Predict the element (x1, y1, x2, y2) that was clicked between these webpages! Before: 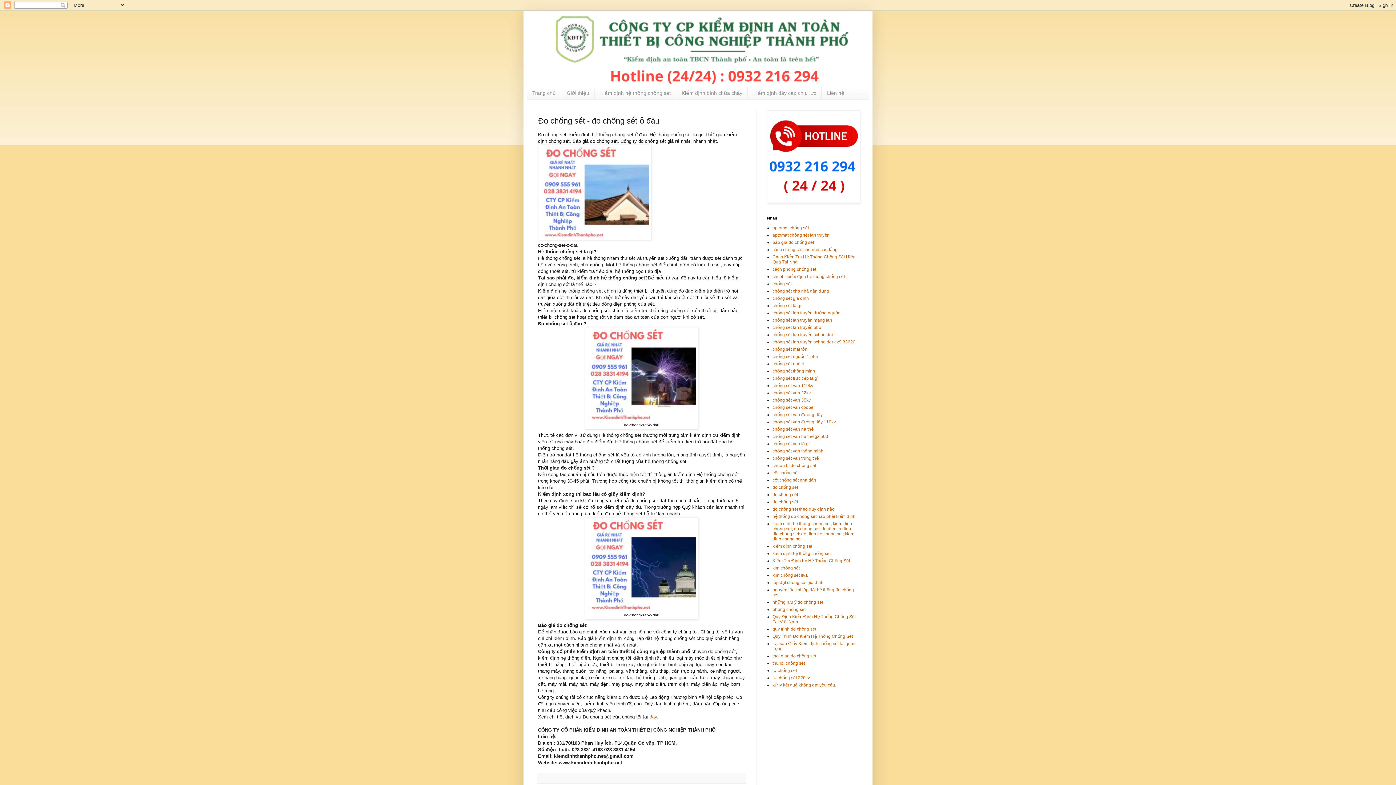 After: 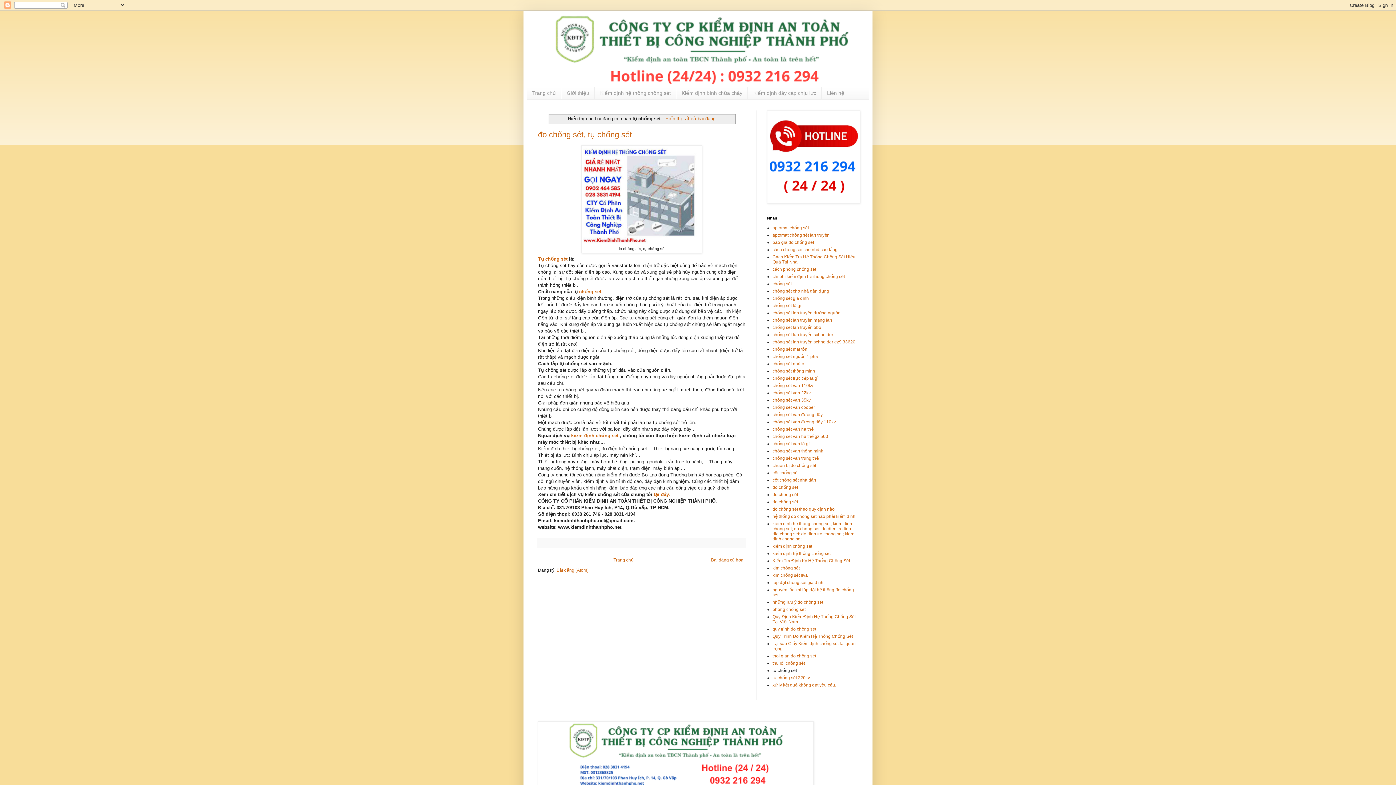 Action: bbox: (772, 668, 797, 673) label: tụ chống sét